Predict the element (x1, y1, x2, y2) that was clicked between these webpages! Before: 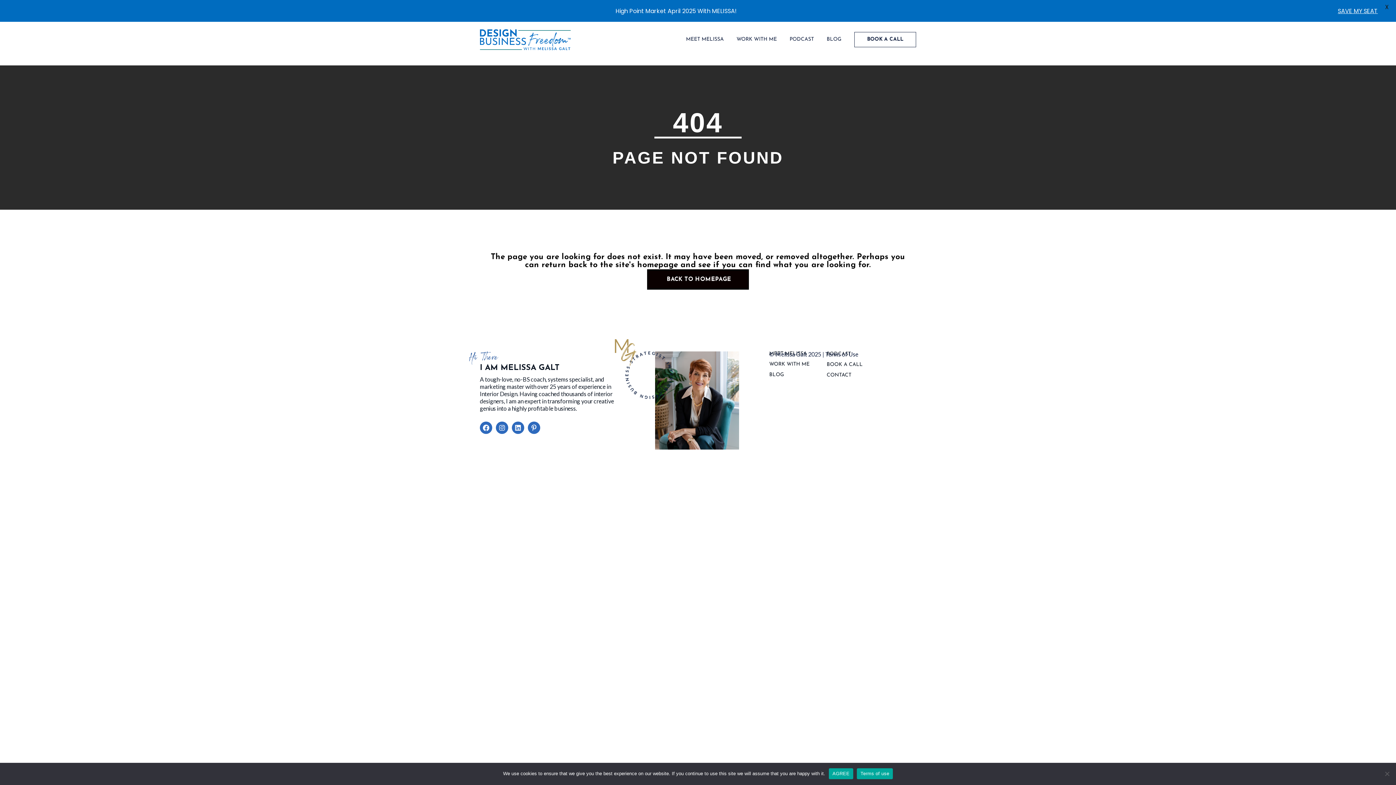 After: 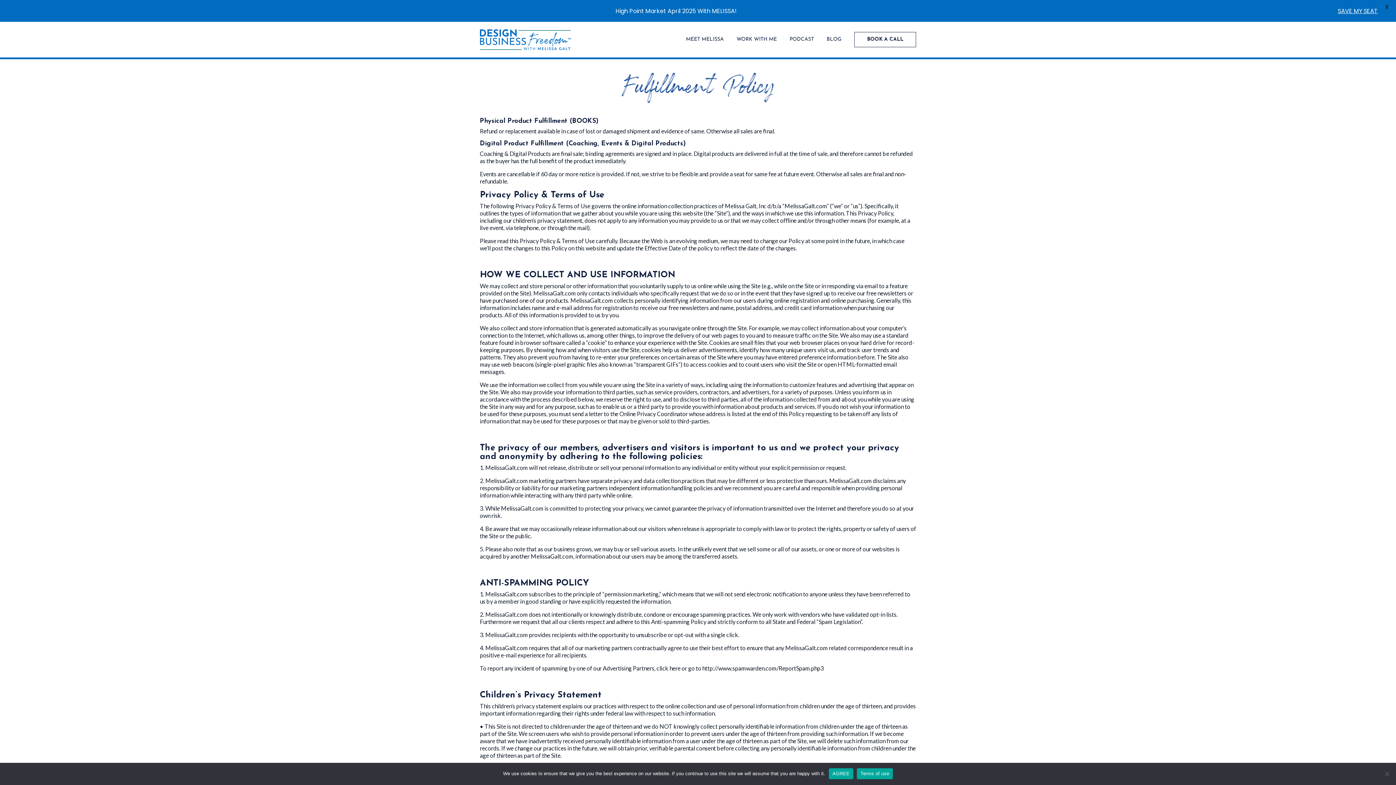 Action: label: © Melissa Galt 2025 | Terms of Use bbox: (769, 350, 858, 357)